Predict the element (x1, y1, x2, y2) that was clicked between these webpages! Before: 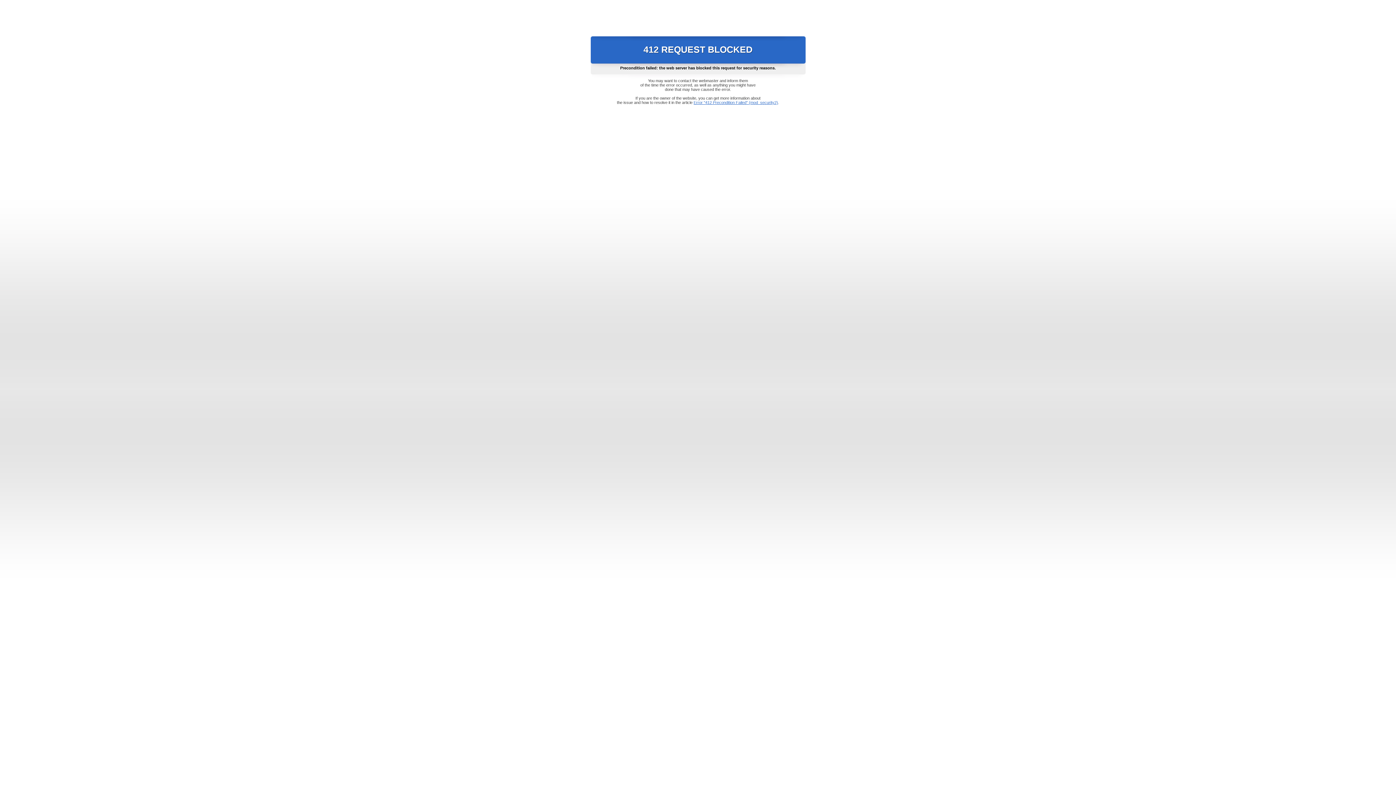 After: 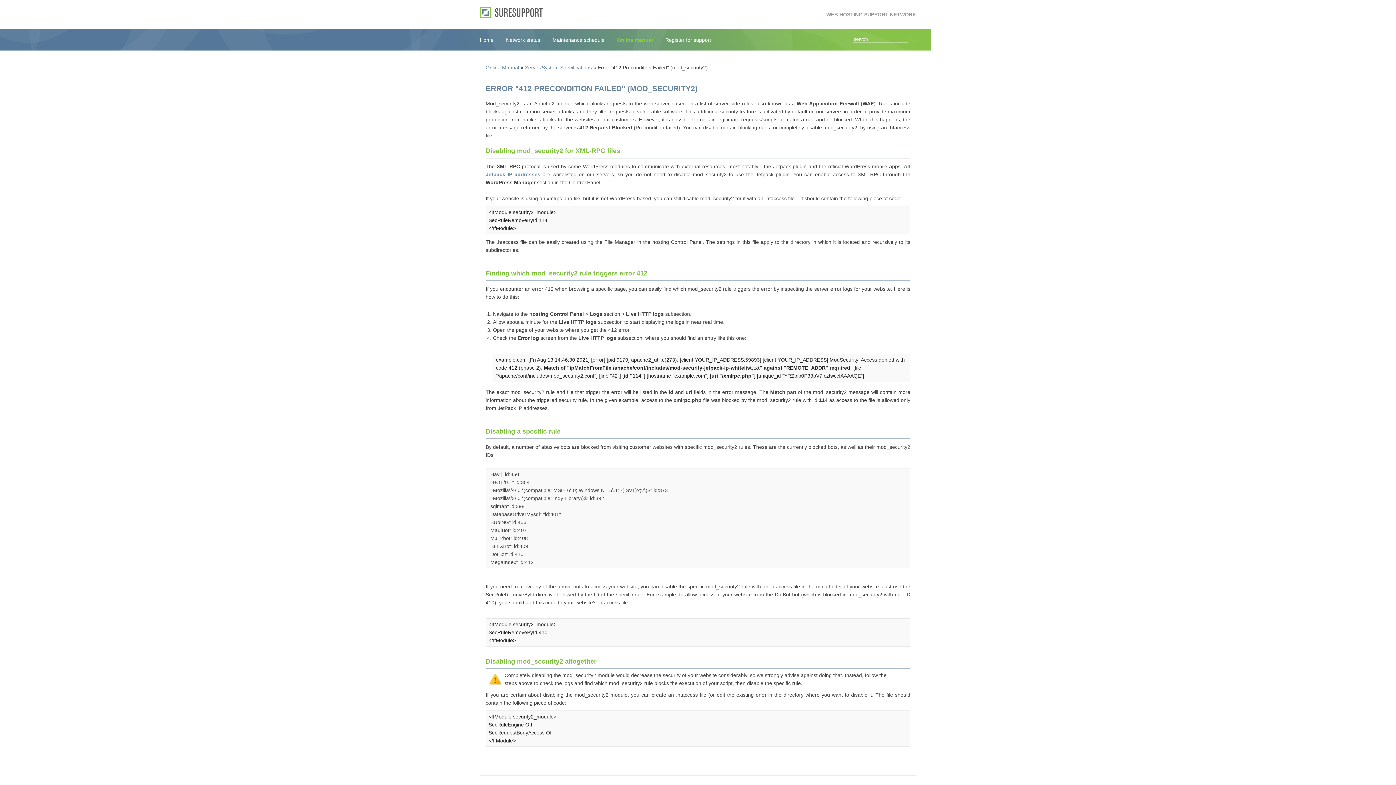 Action: label: Error "412 Precondition Failed" (mod_security2) bbox: (693, 100, 778, 104)